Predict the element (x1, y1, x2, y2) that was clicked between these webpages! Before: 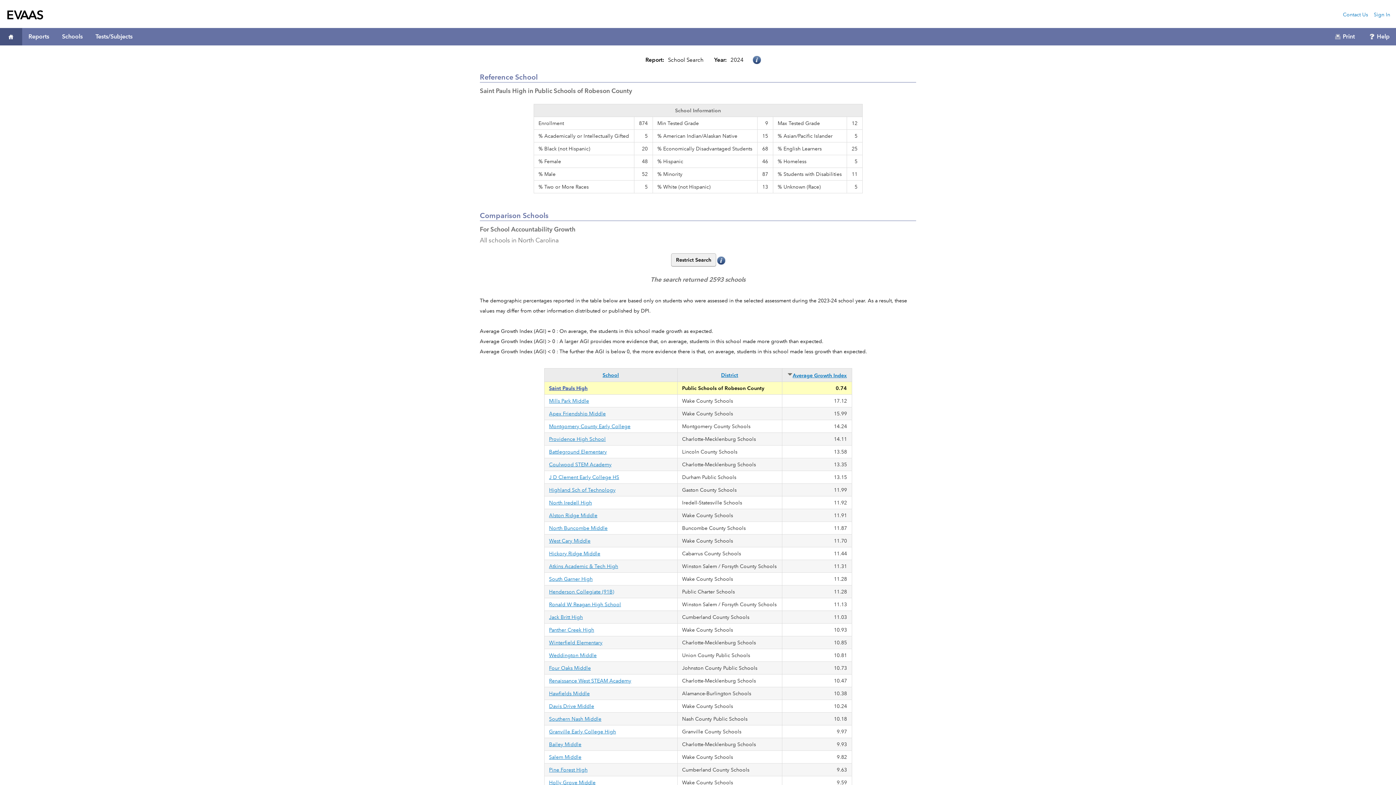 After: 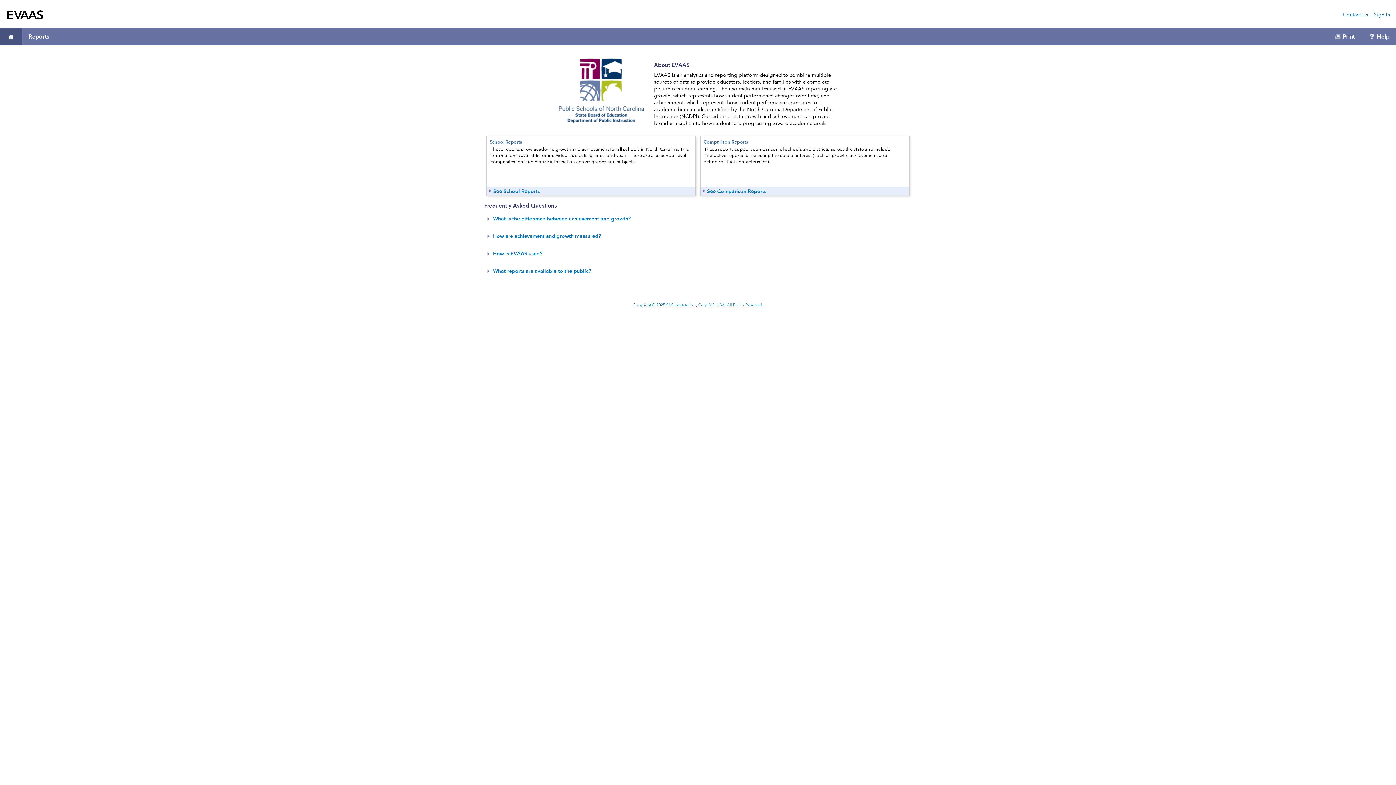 Action: bbox: (0, 0, 51, 27) label: EVAAS Home Page